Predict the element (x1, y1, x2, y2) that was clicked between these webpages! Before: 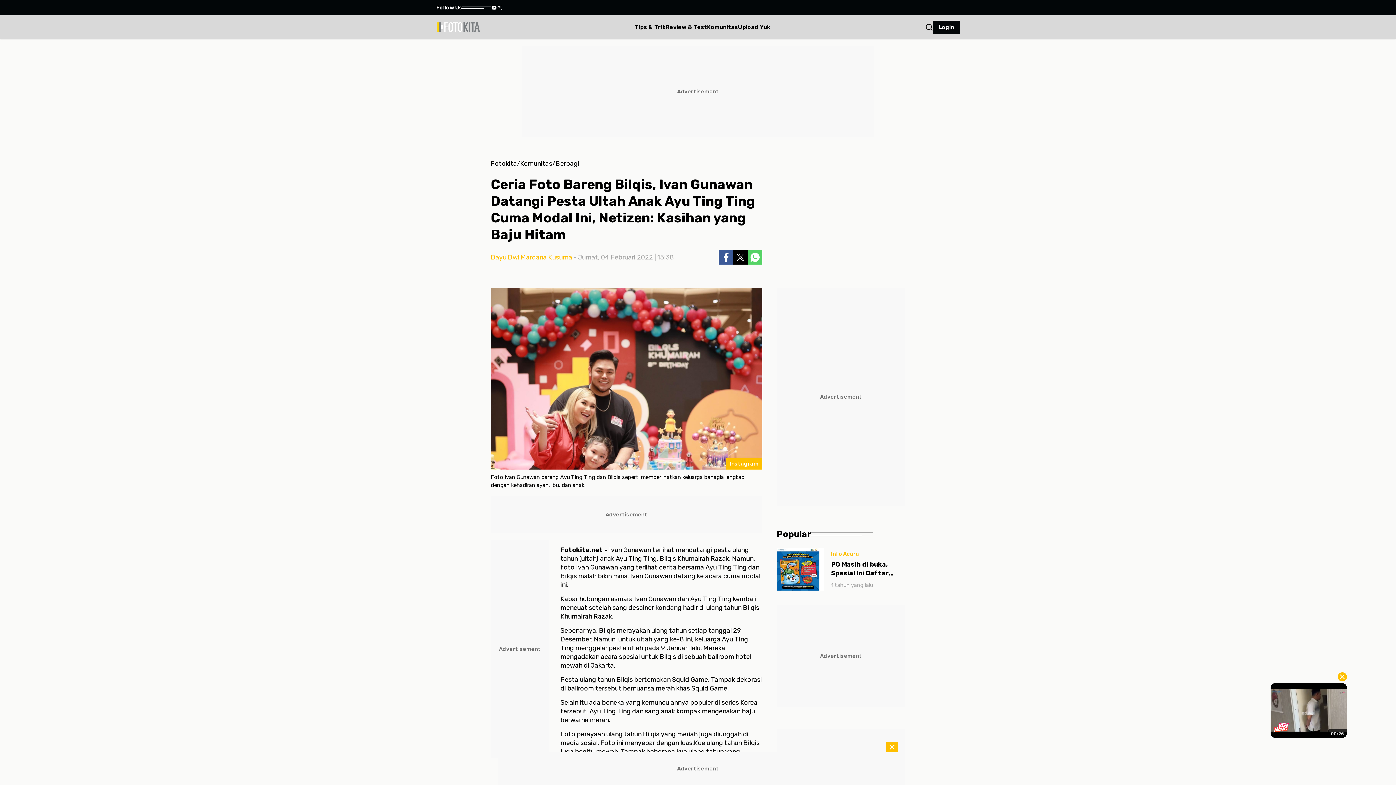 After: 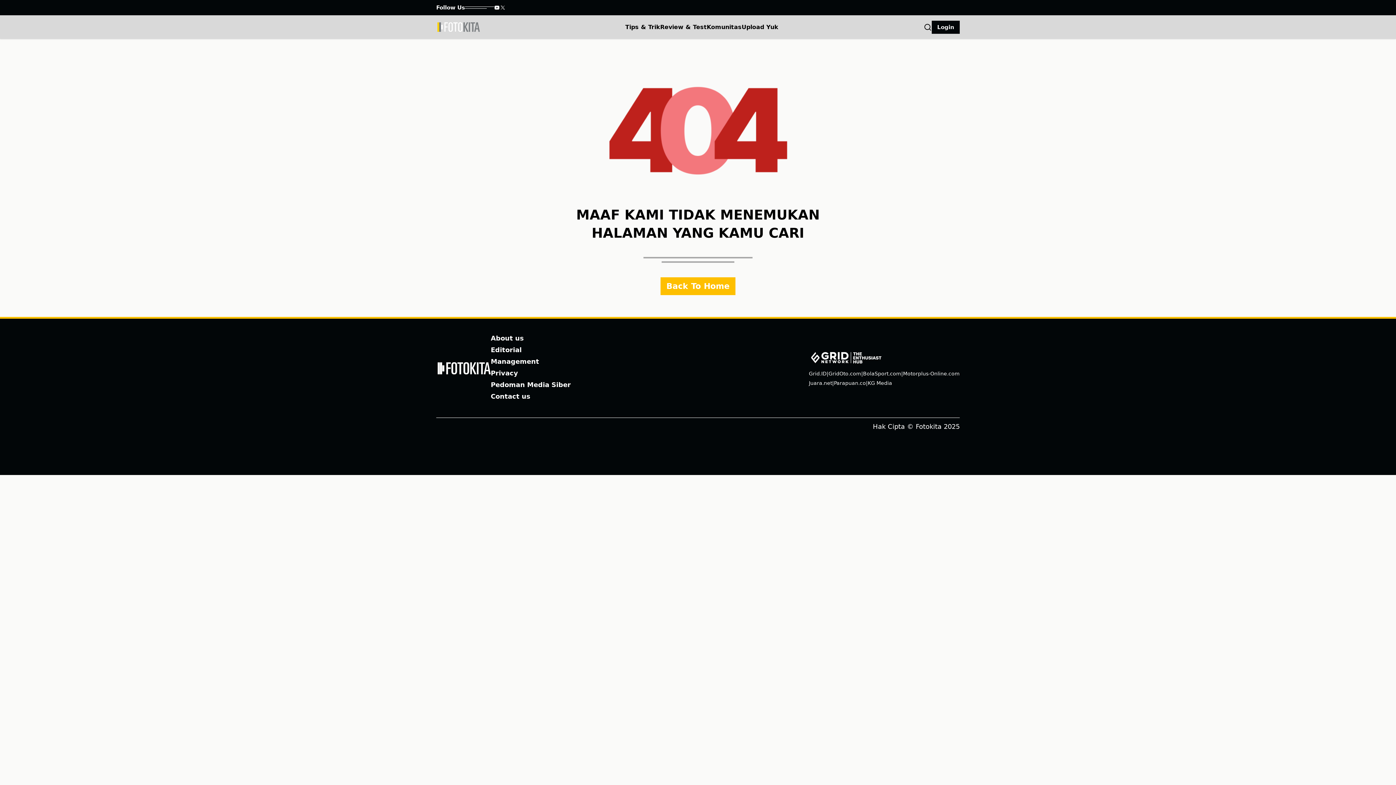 Action: label: Komunitas bbox: (520, 159, 552, 167)